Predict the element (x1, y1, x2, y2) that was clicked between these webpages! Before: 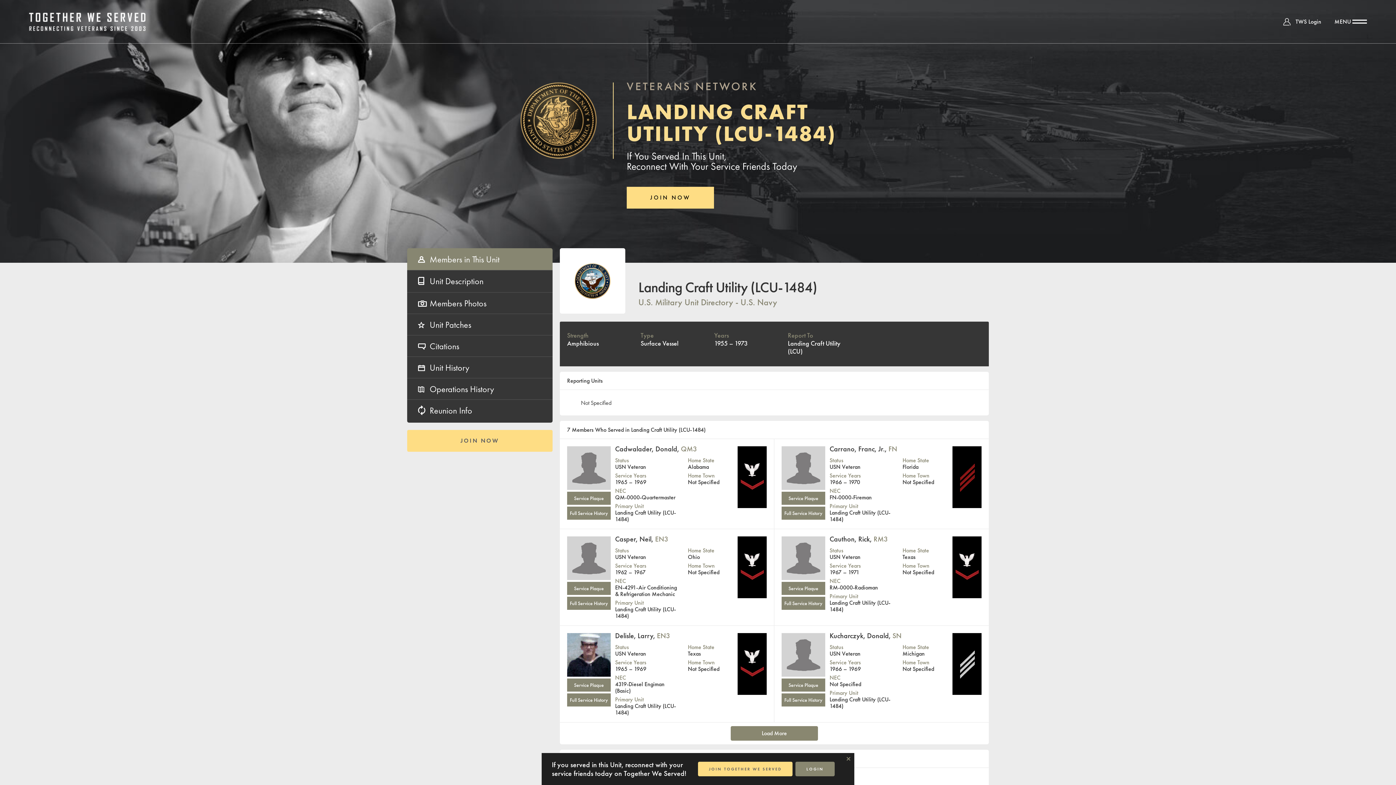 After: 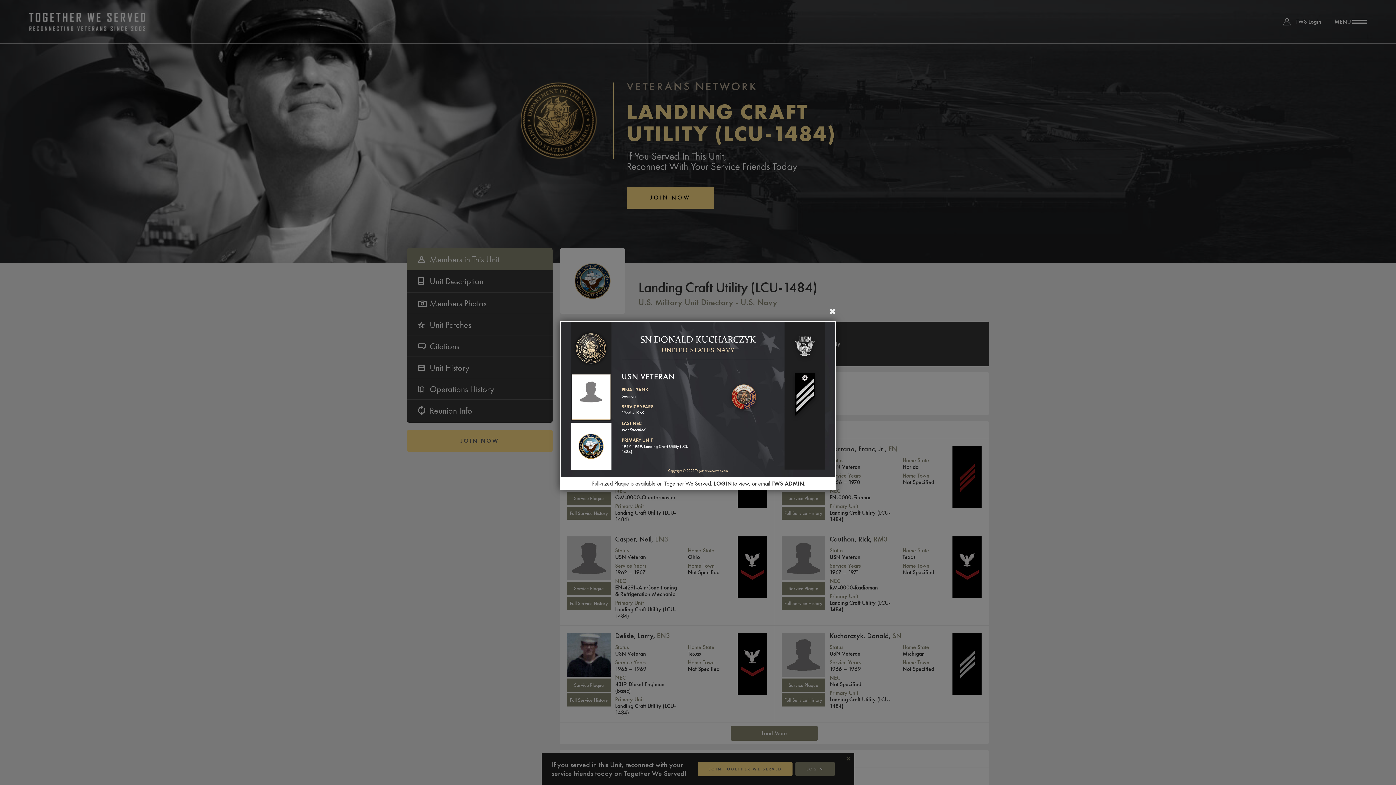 Action: label: Service Plaque bbox: (781, 678, 825, 692)